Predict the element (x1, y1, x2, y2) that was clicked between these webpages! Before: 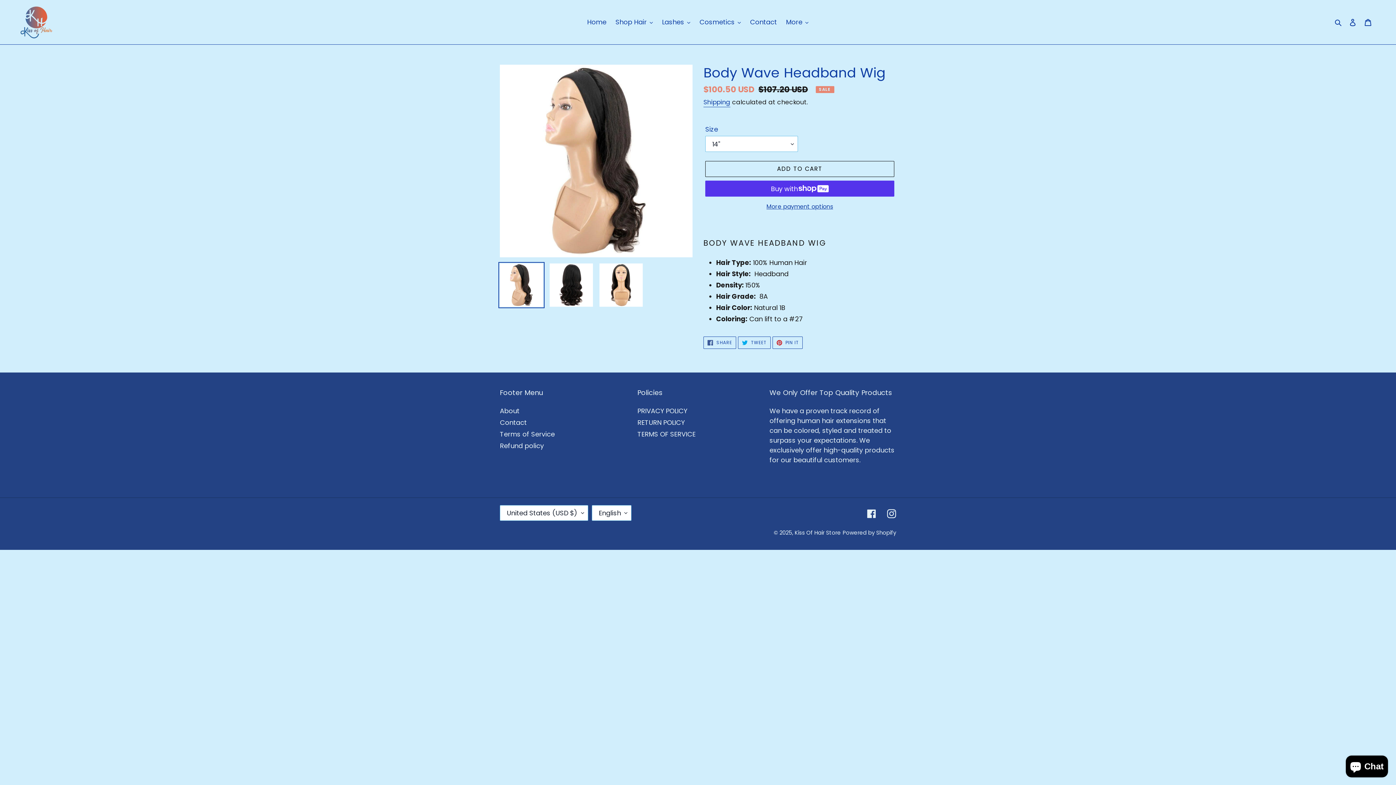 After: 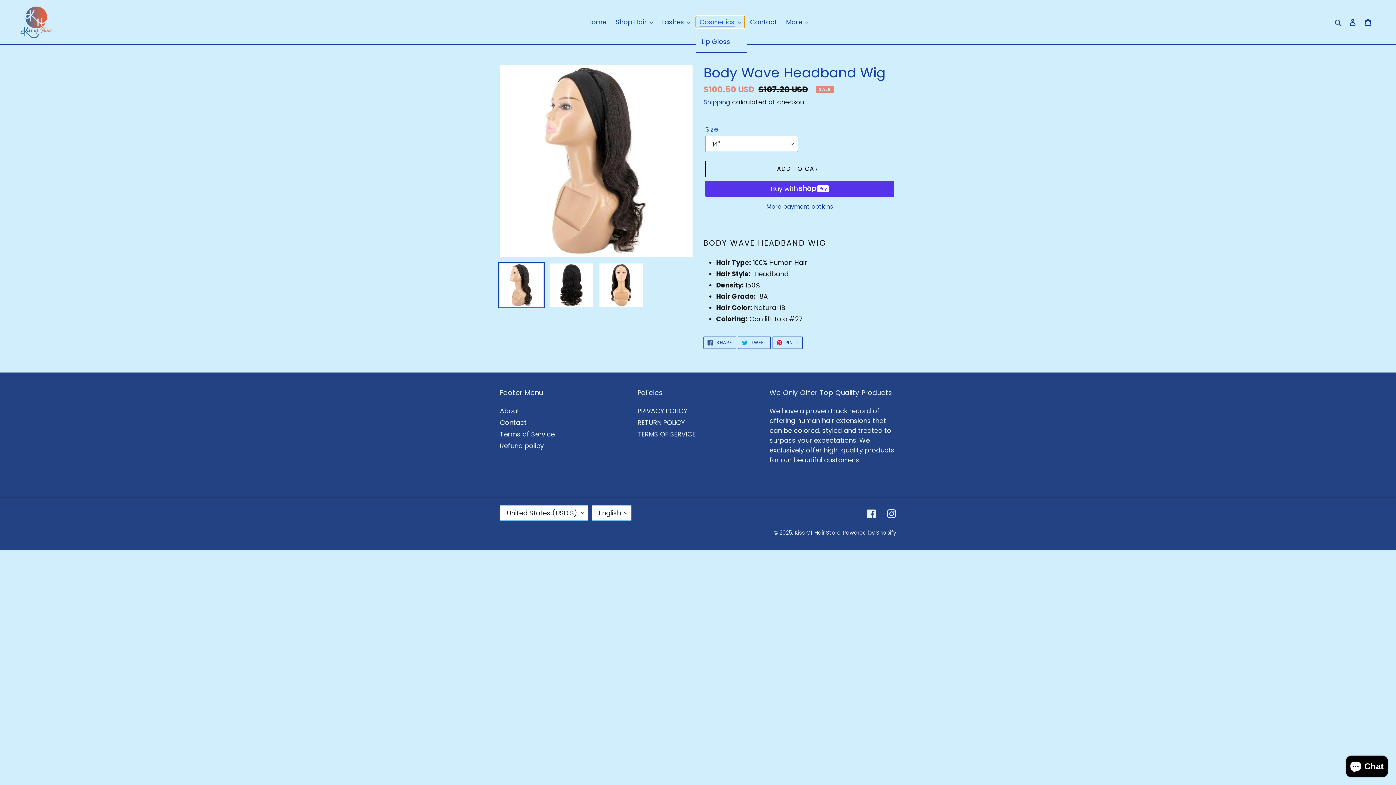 Action: bbox: (696, 16, 744, 28) label: Cosmetics